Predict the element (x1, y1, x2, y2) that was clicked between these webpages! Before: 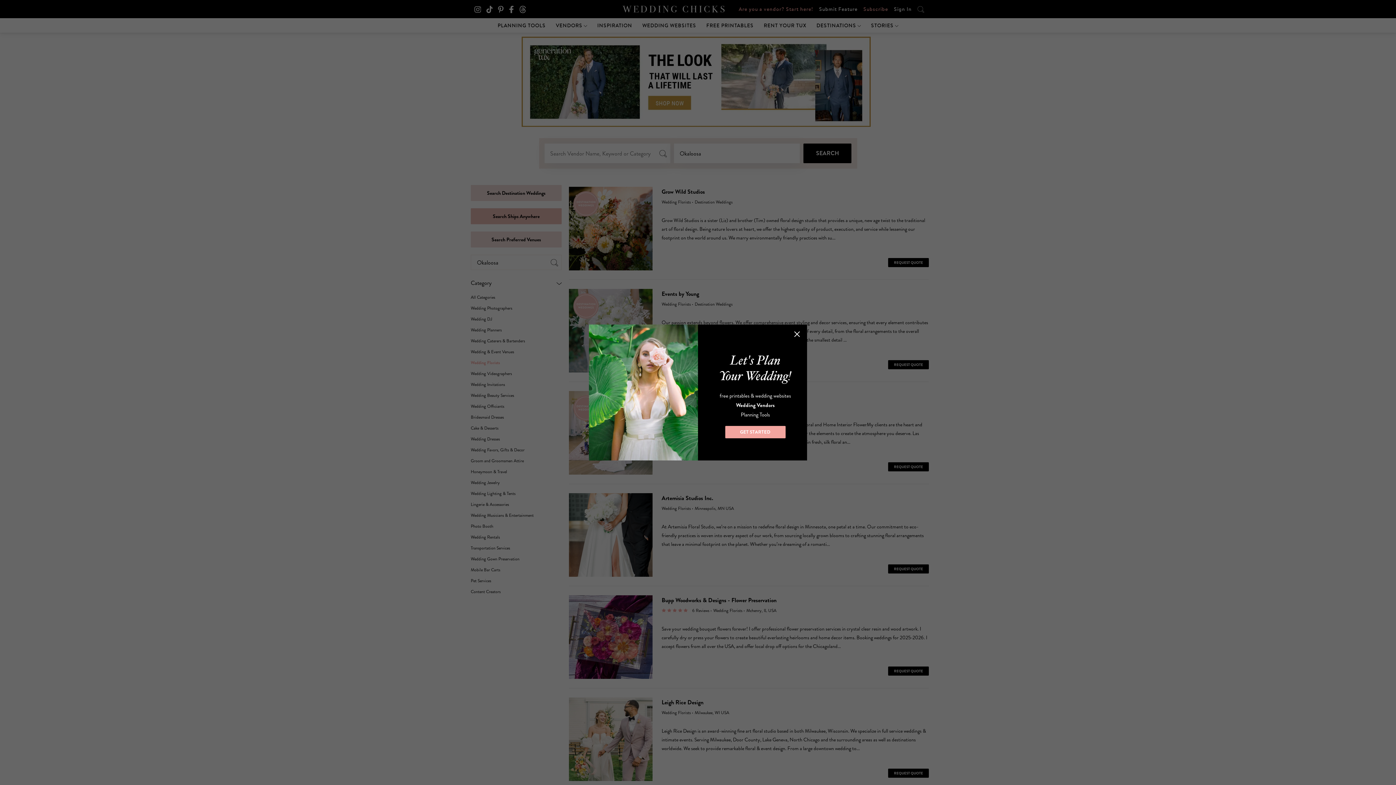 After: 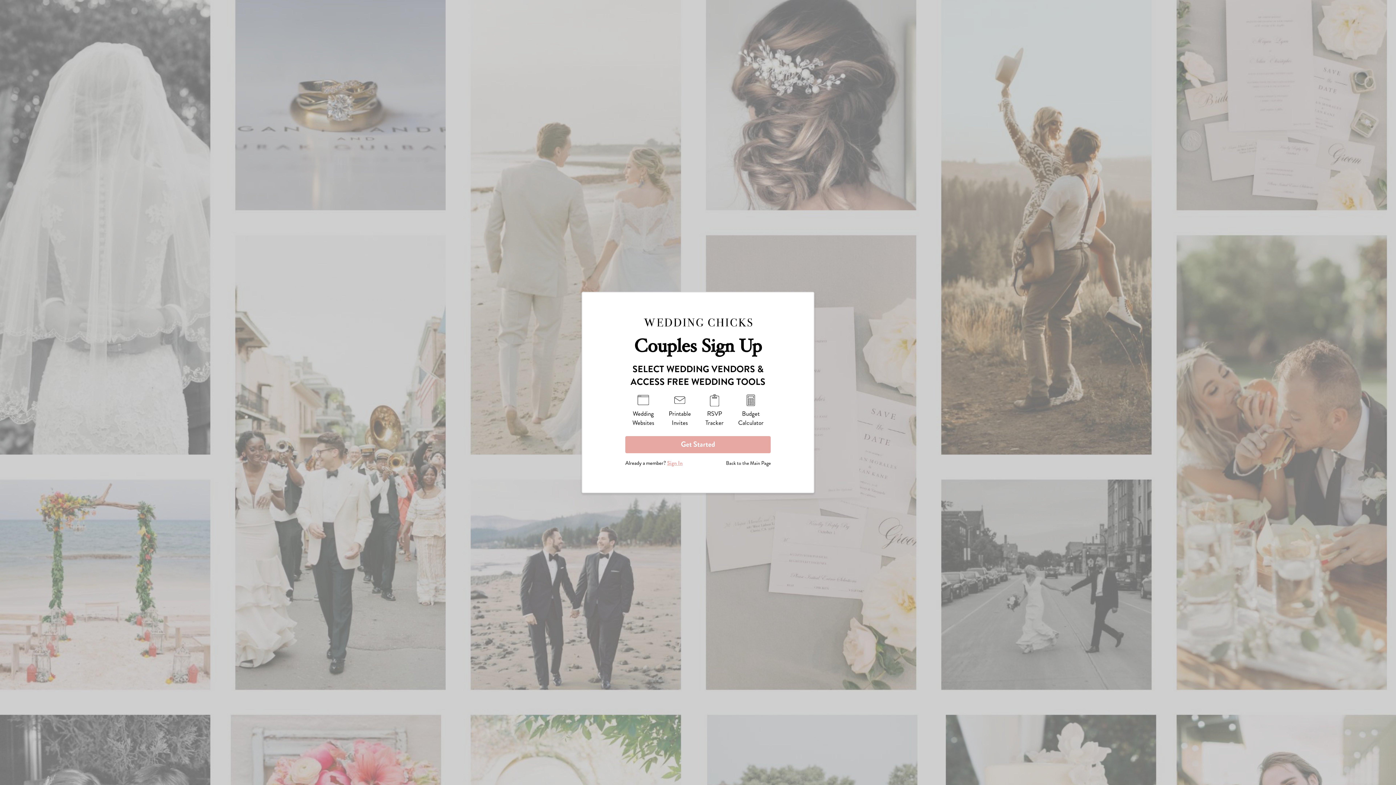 Action: label: GET STARTED bbox: (725, 426, 785, 438)